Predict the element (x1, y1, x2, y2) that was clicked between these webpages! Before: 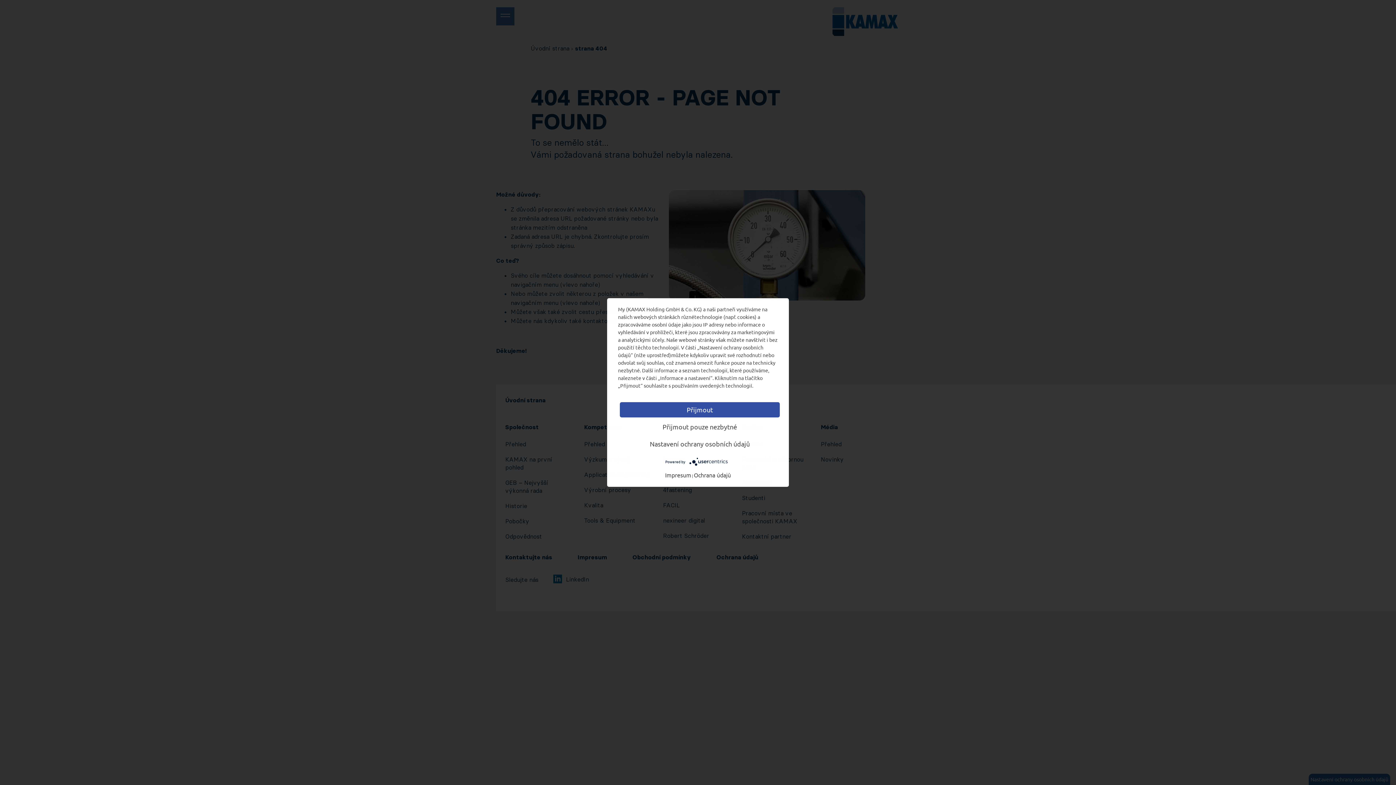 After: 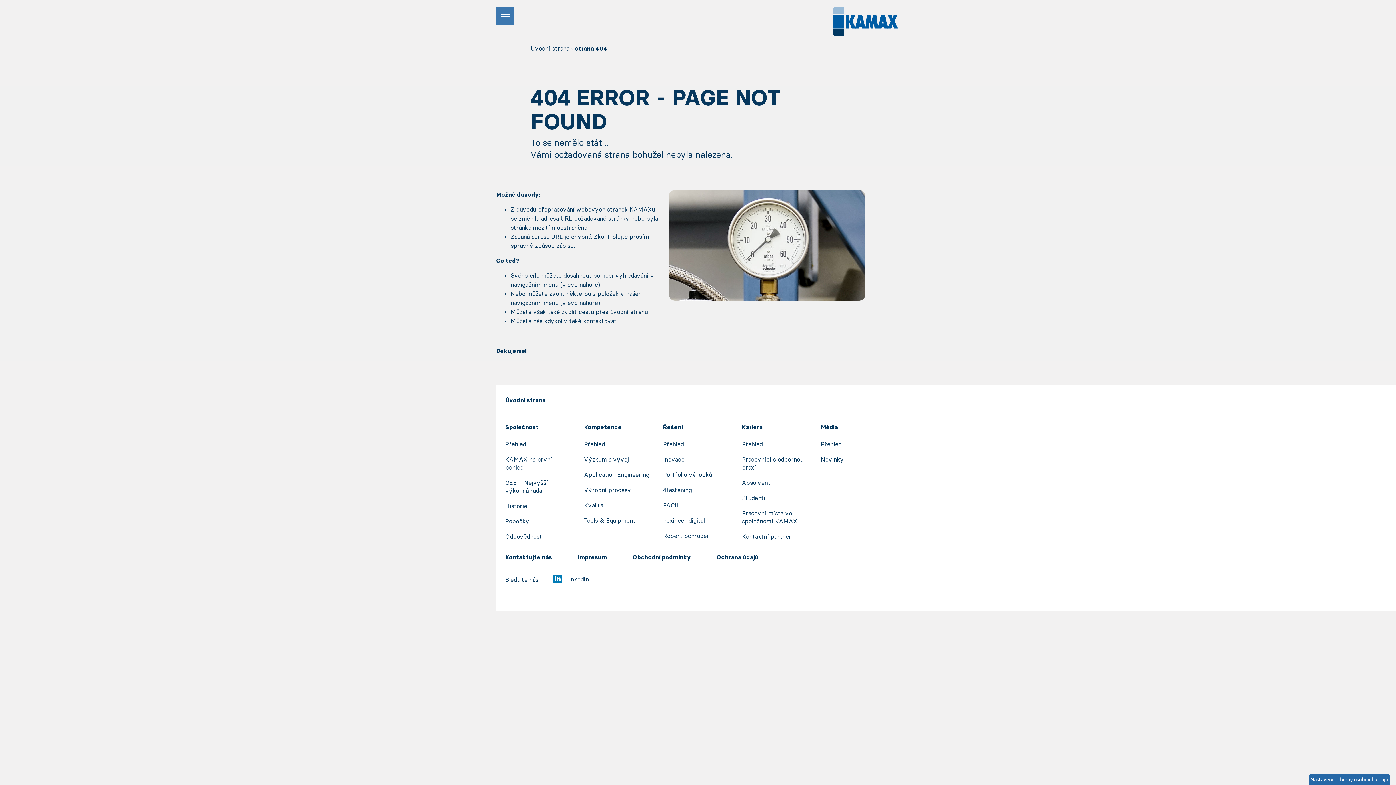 Action: bbox: (620, 419, 780, 434) label: Přijmout pouze nezbytné